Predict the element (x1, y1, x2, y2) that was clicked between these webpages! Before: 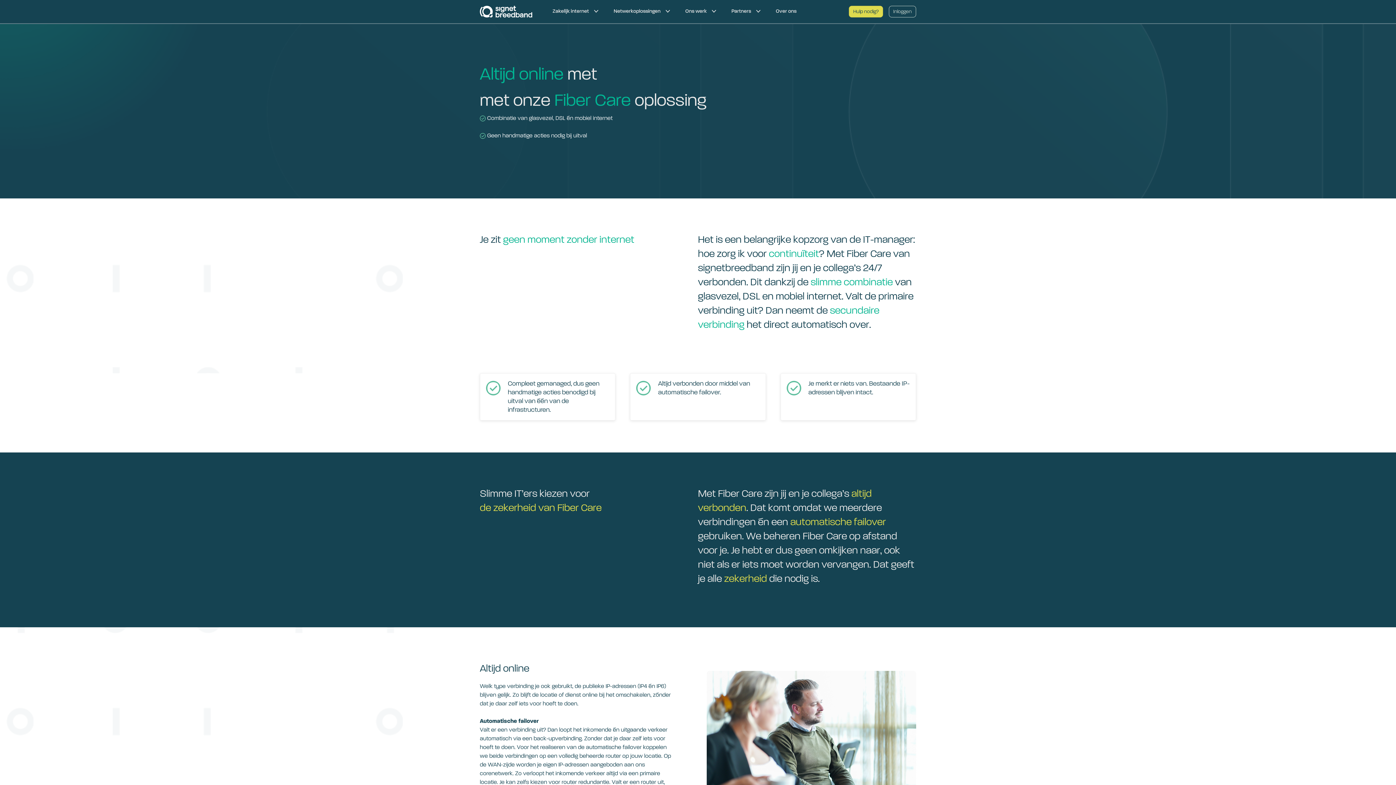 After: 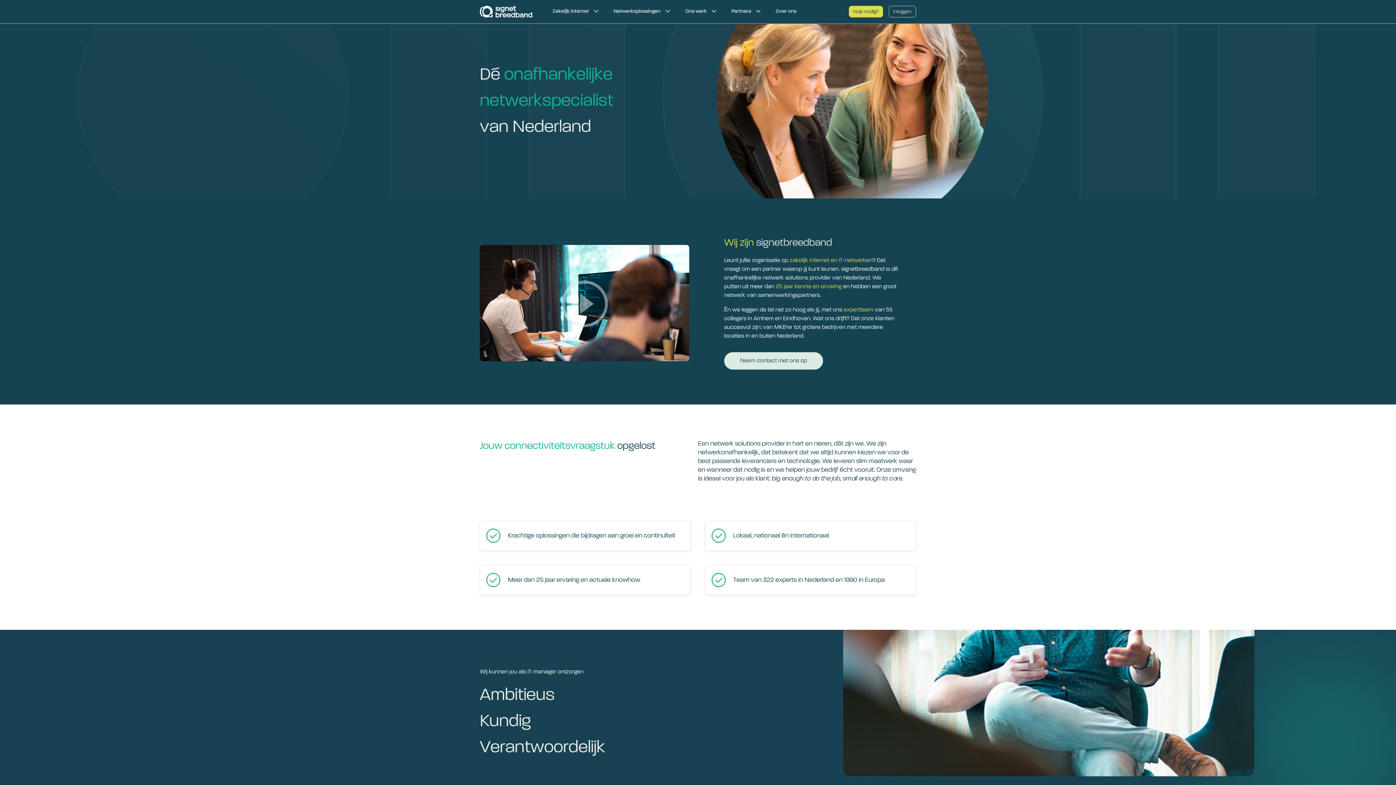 Action: label: Over ons bbox: (776, 2, 796, 20)